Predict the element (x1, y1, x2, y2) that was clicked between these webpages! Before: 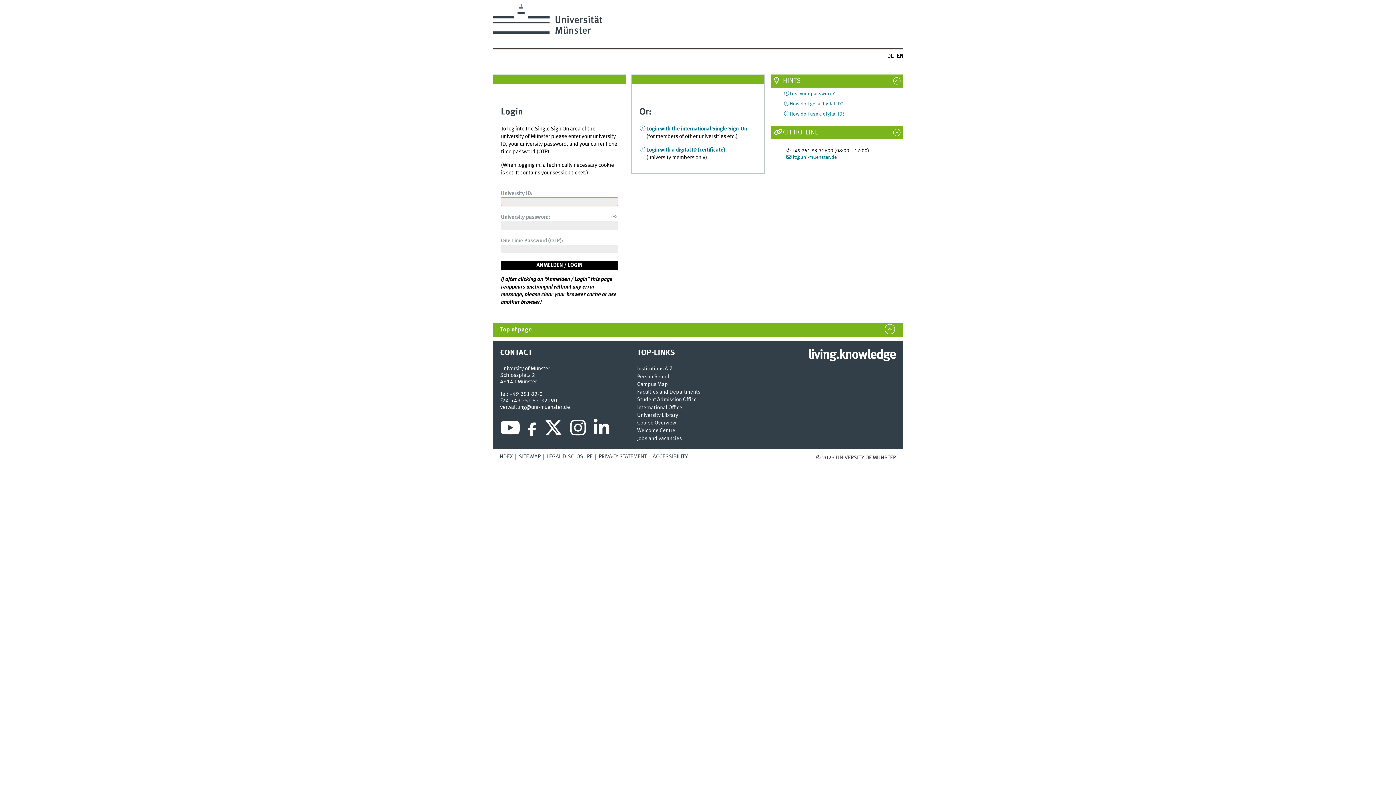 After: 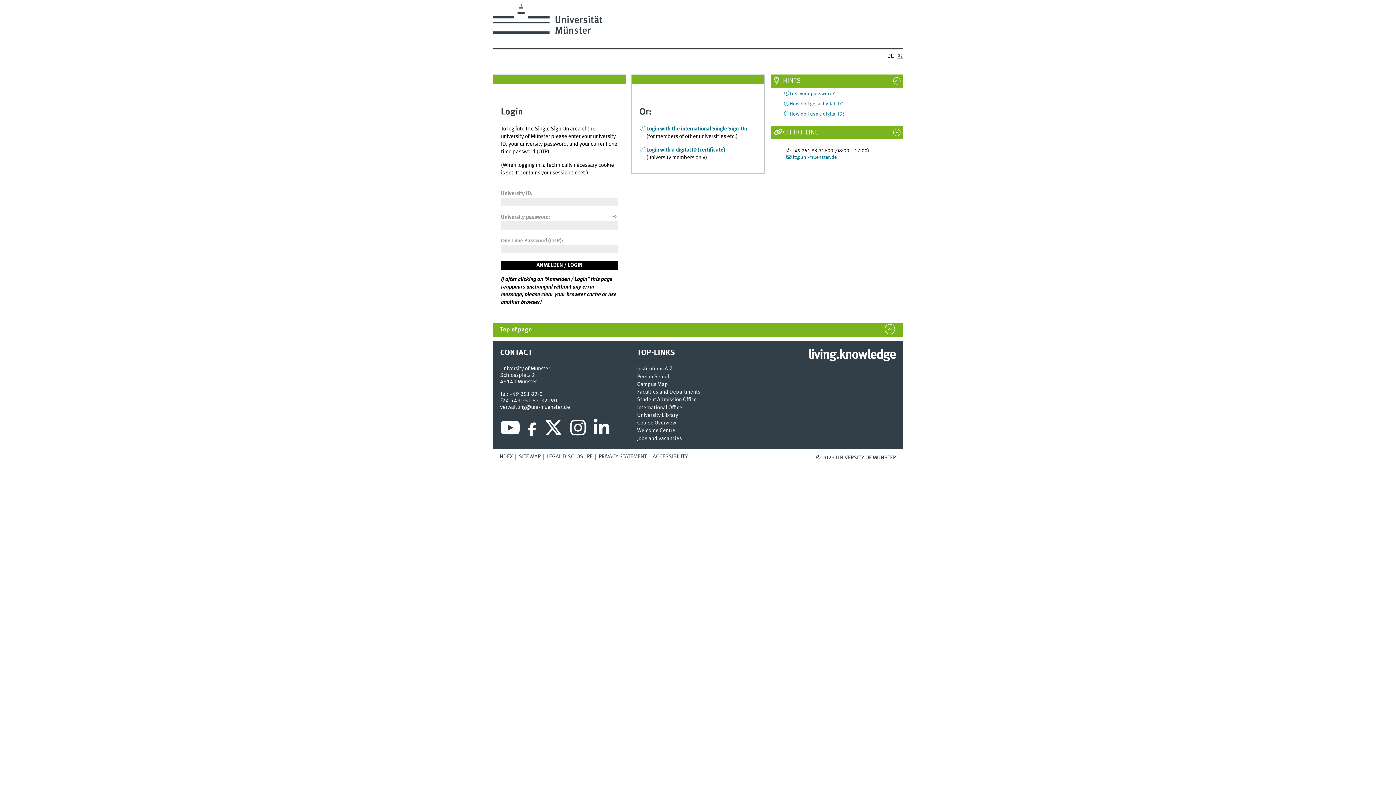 Action: bbox: (897, 53, 903, 59) label: EN